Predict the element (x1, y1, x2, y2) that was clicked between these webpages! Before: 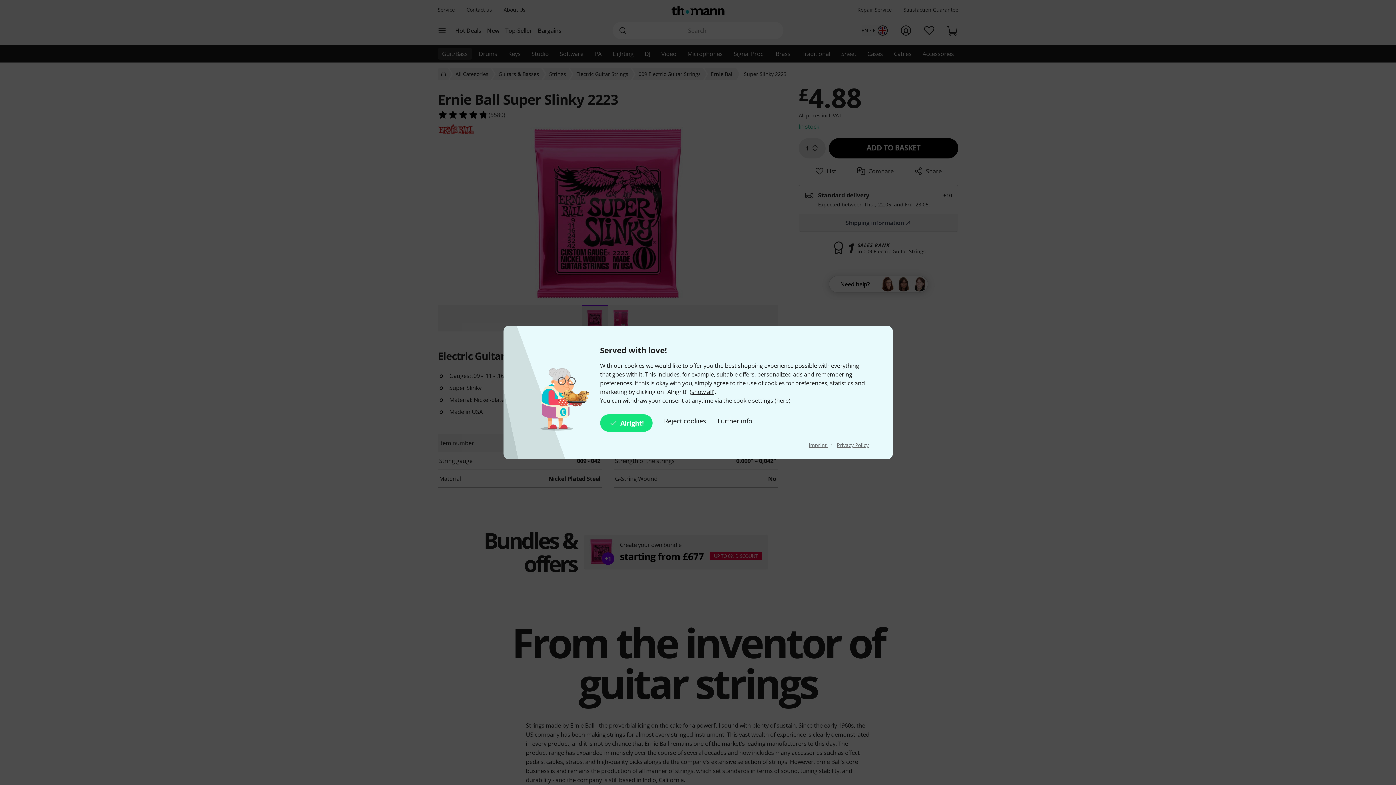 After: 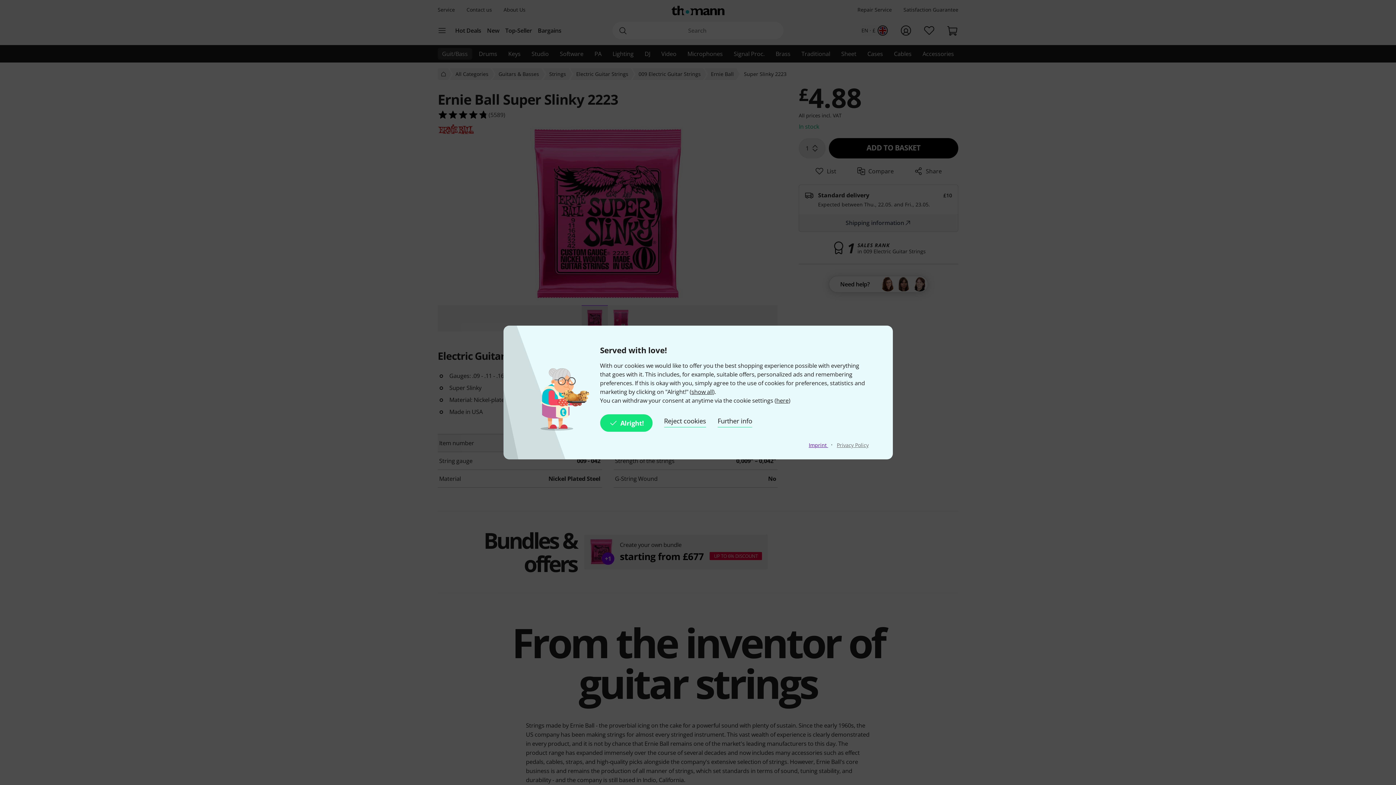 Action: label: Imprint  bbox: (808, 441, 828, 448)